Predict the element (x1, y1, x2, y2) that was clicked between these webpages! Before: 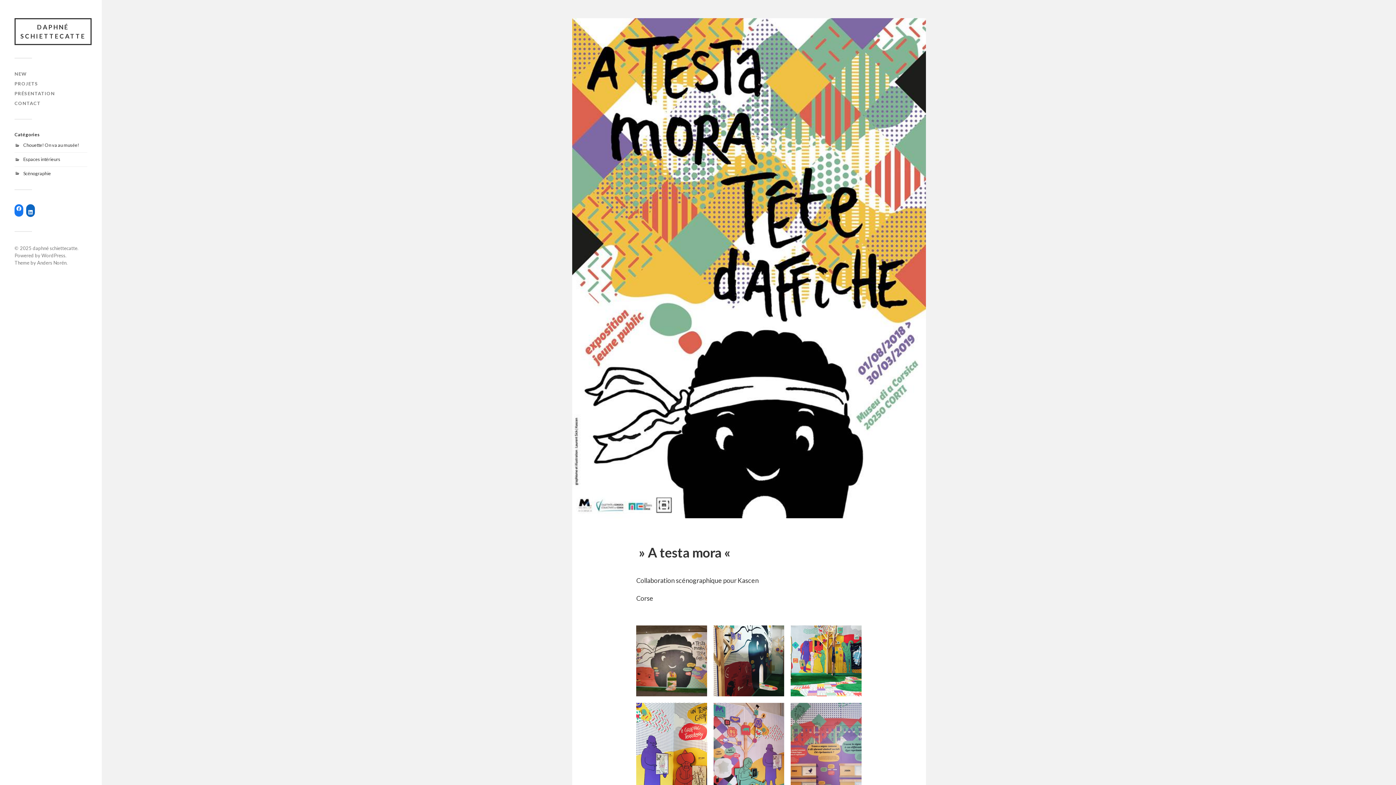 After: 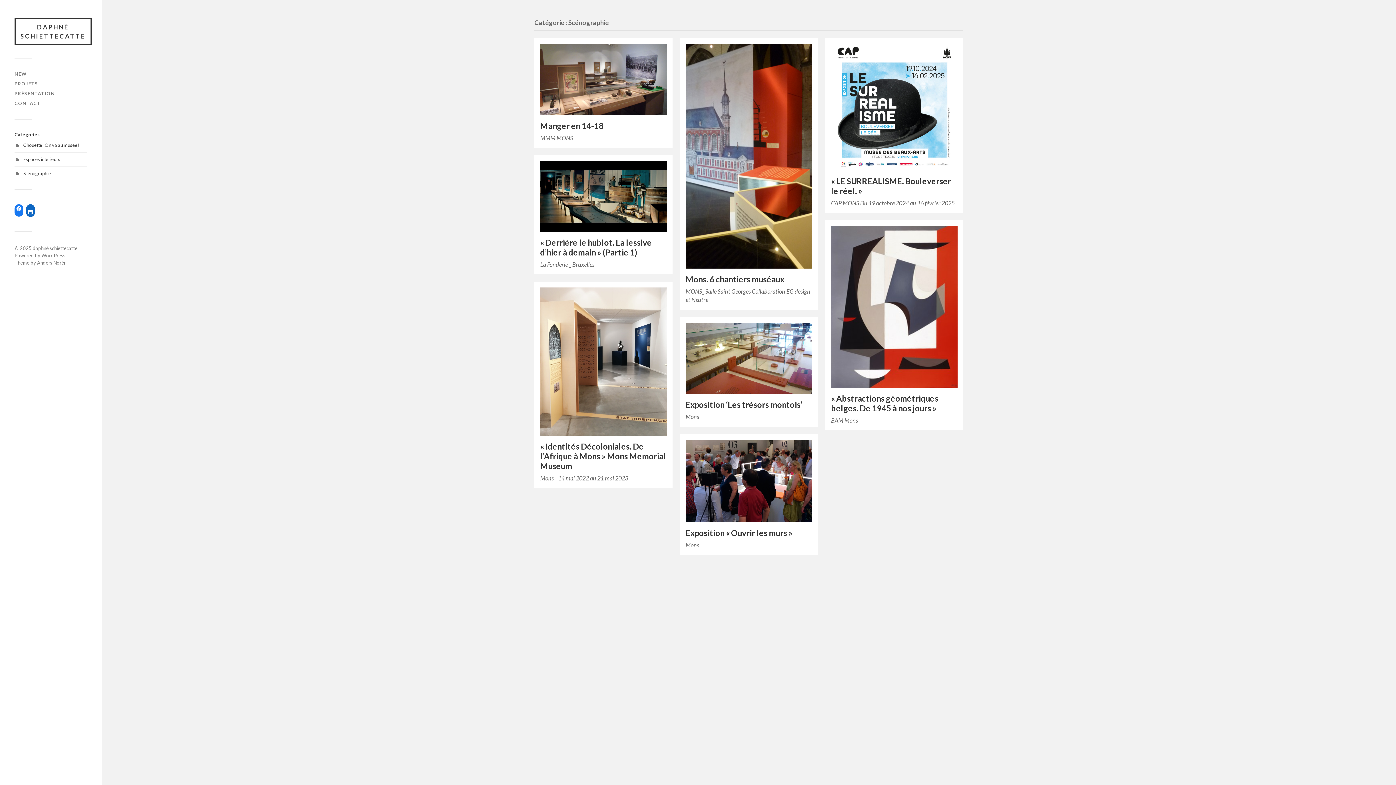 Action: label: Scénographie bbox: (23, 170, 50, 176)